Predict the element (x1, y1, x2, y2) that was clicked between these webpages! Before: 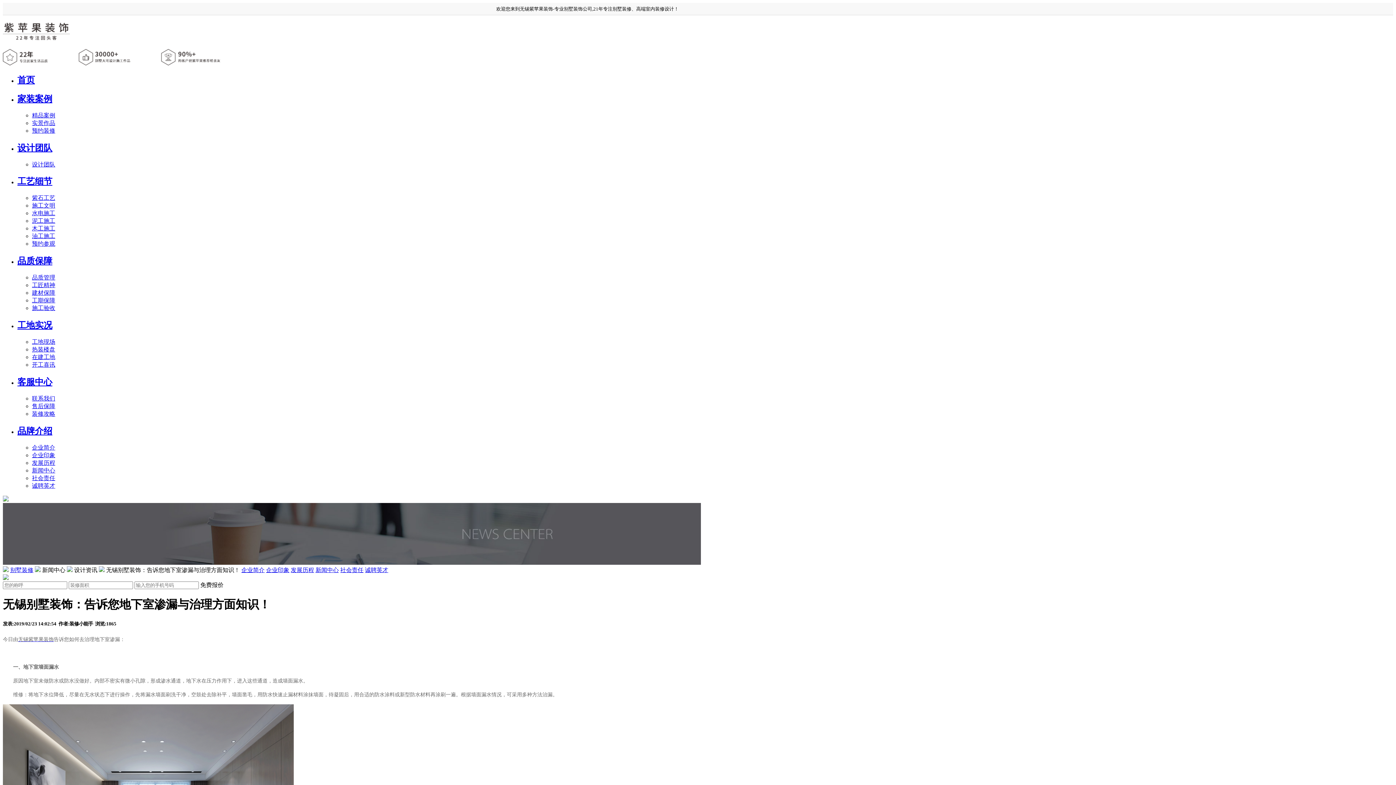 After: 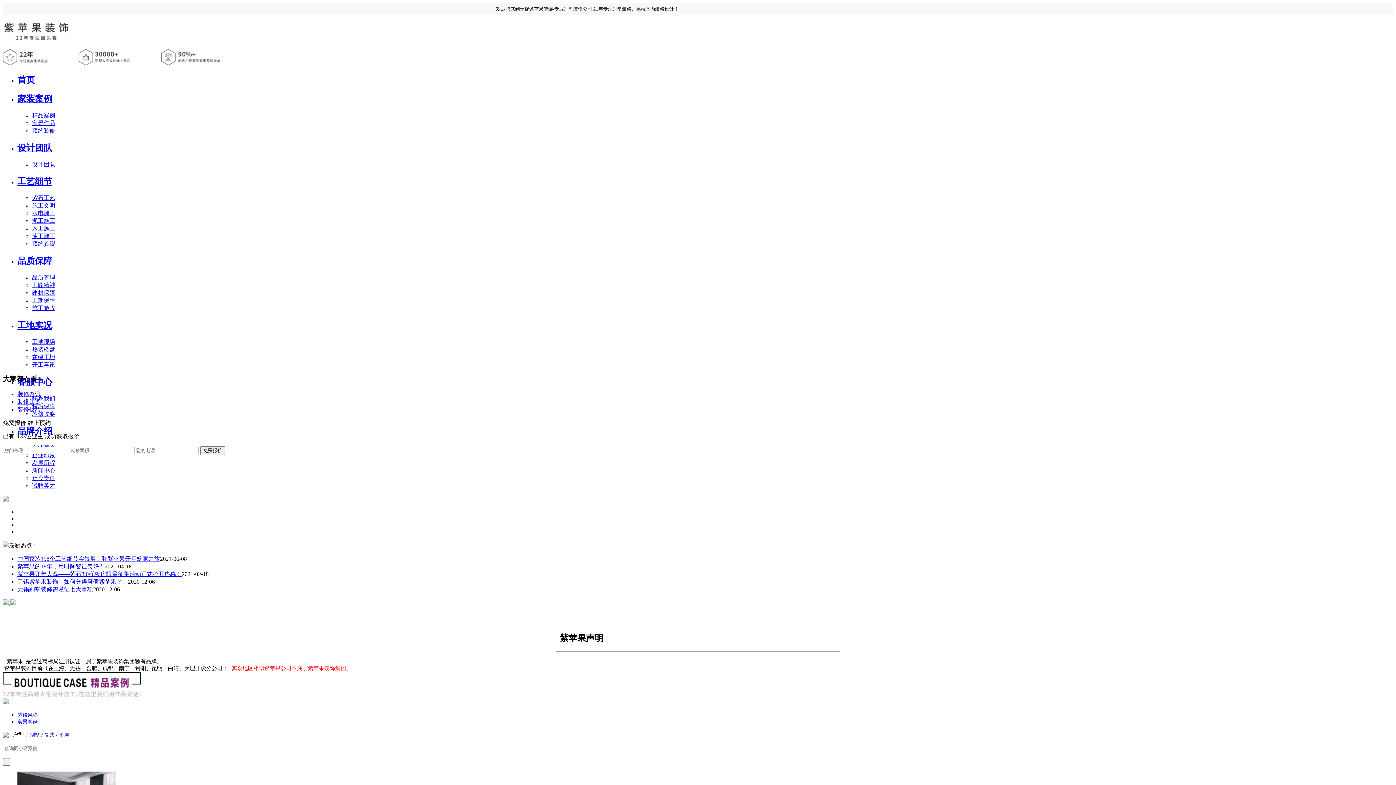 Action: label: 首页 bbox: (17, 75, 34, 84)